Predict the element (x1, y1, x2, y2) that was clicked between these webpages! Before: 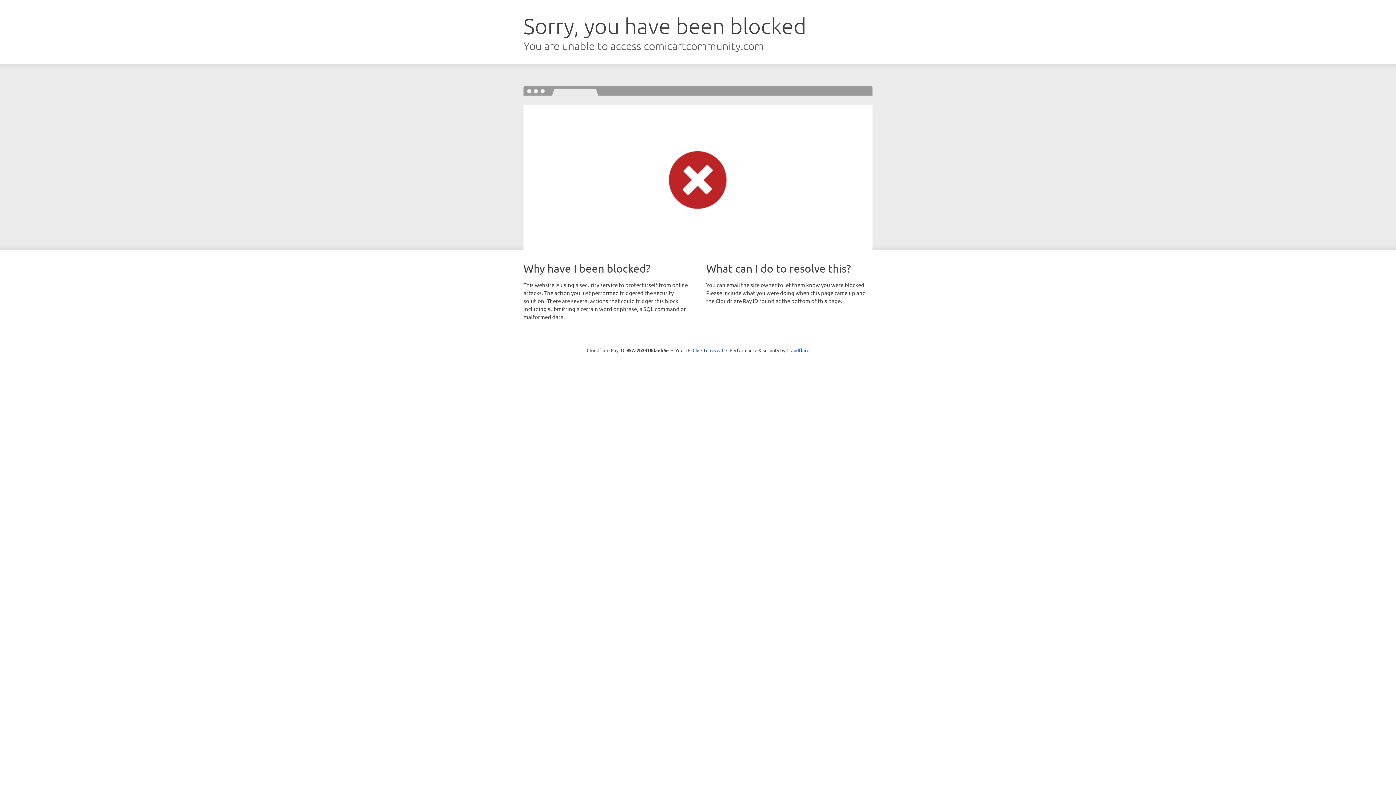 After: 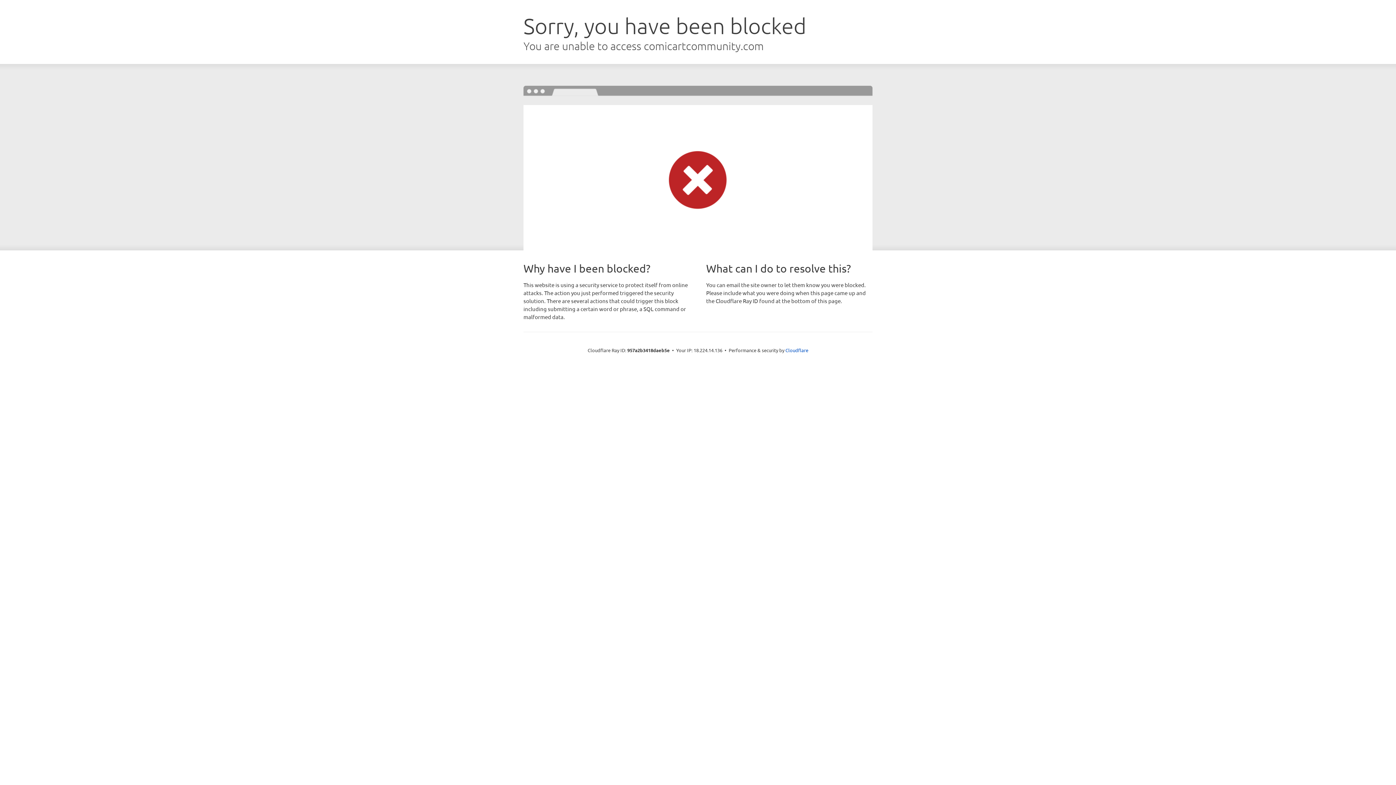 Action: label: Click to reveal bbox: (692, 346, 723, 353)